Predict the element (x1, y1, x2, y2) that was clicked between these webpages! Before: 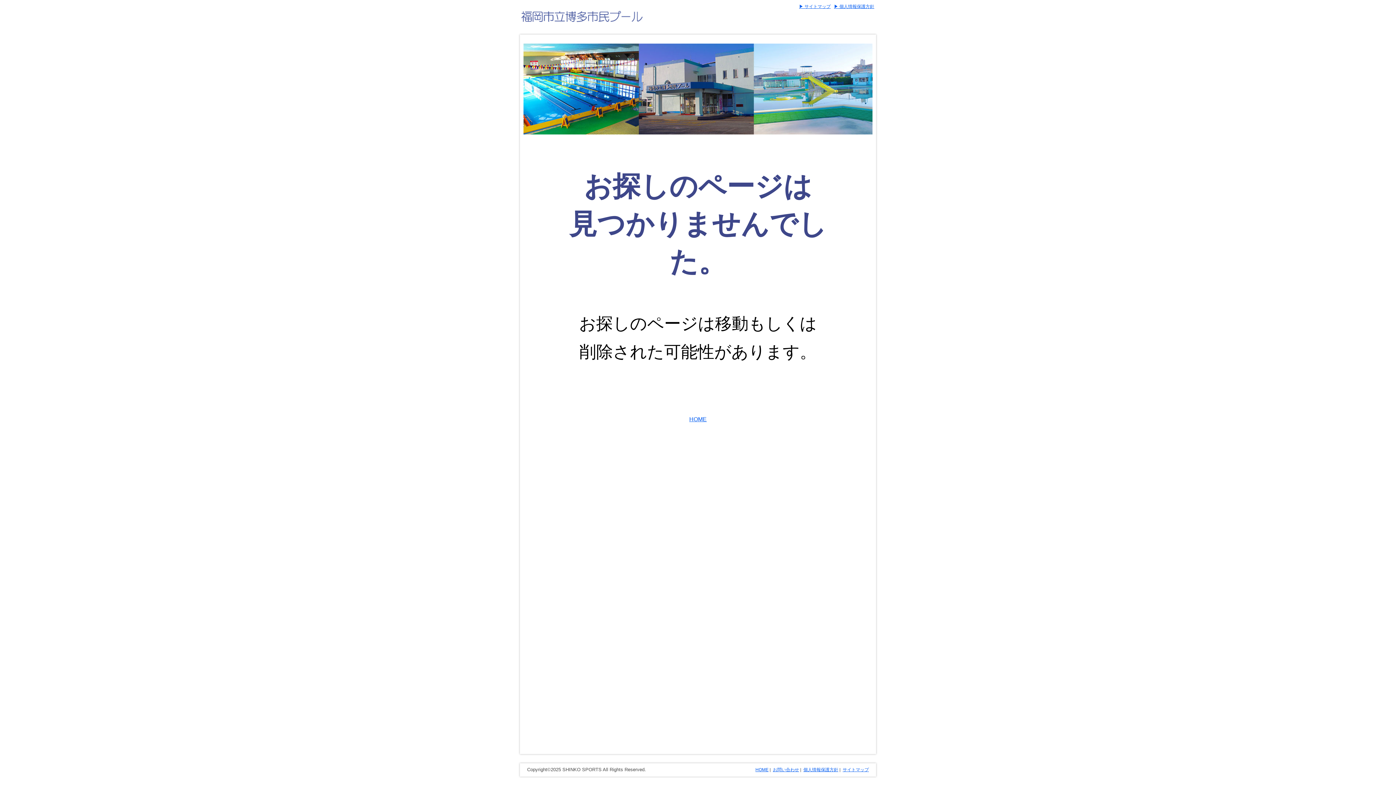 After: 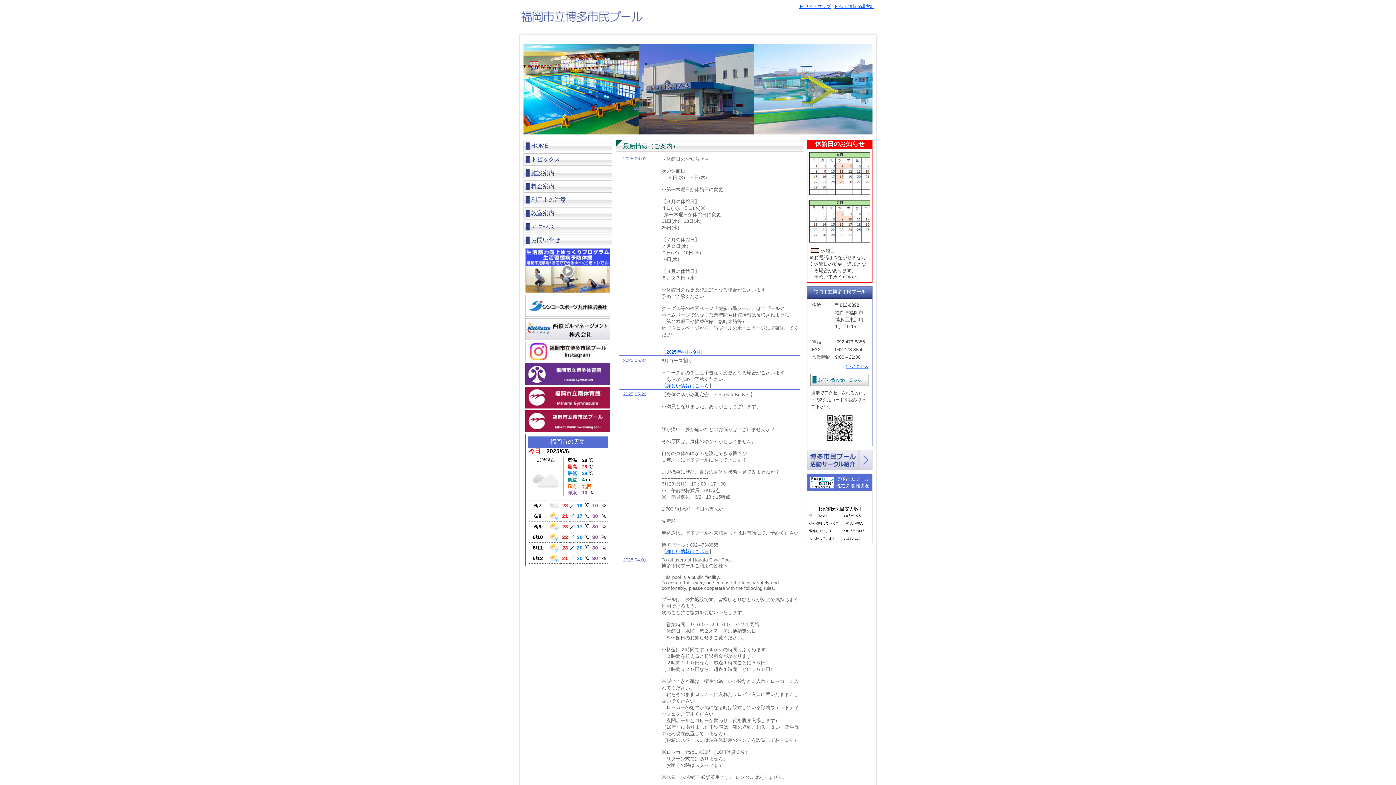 Action: bbox: (518, 18, 645, 25)